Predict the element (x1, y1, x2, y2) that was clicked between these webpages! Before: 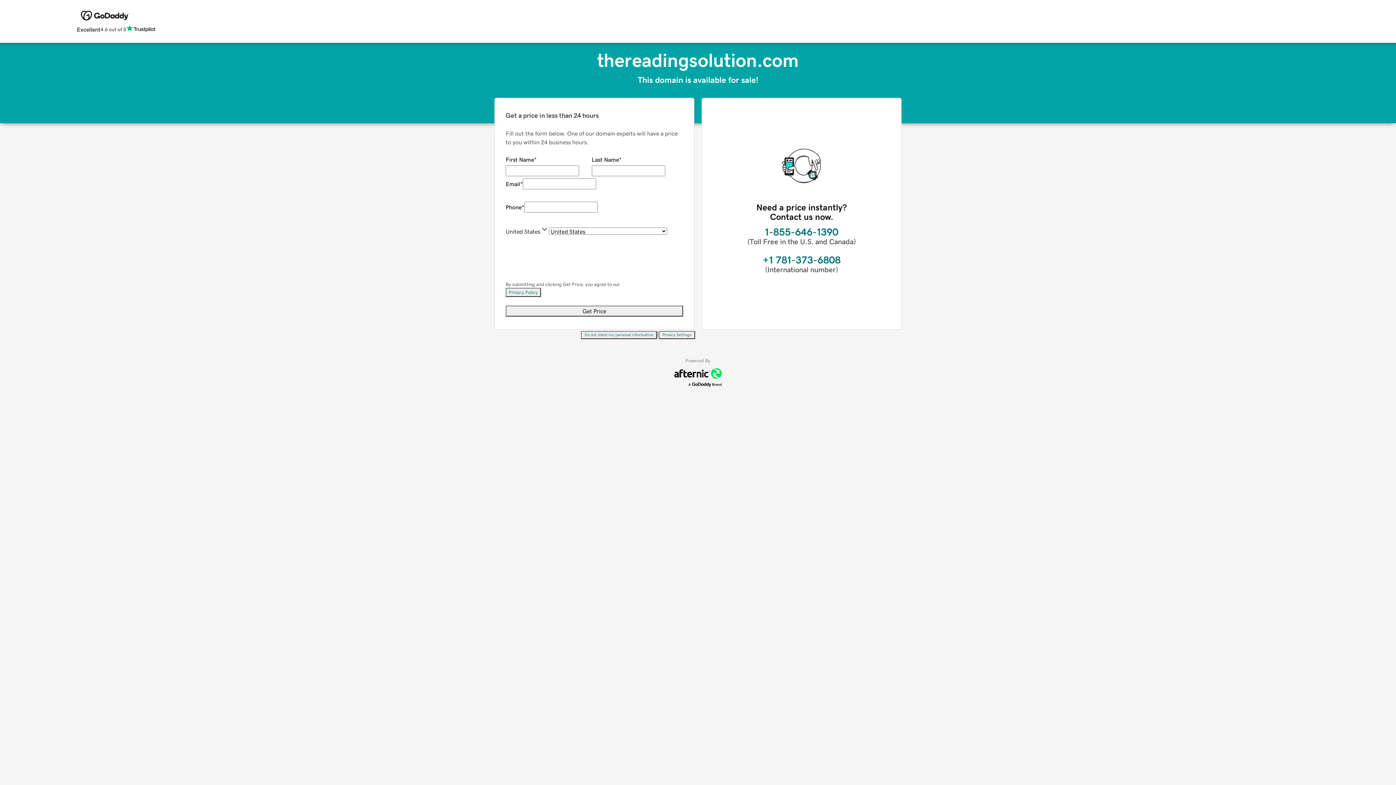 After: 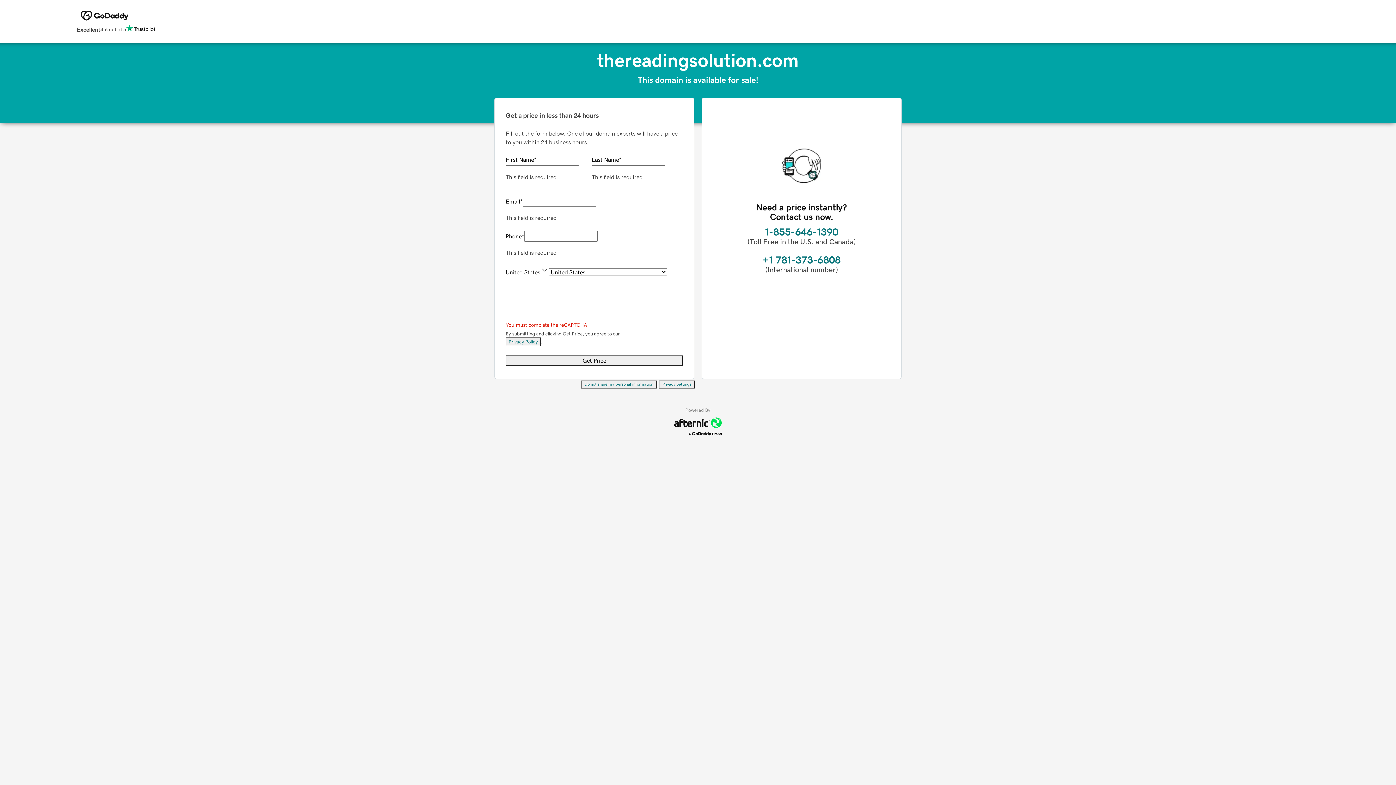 Action: label: Get Price bbox: (505, 305, 683, 316)